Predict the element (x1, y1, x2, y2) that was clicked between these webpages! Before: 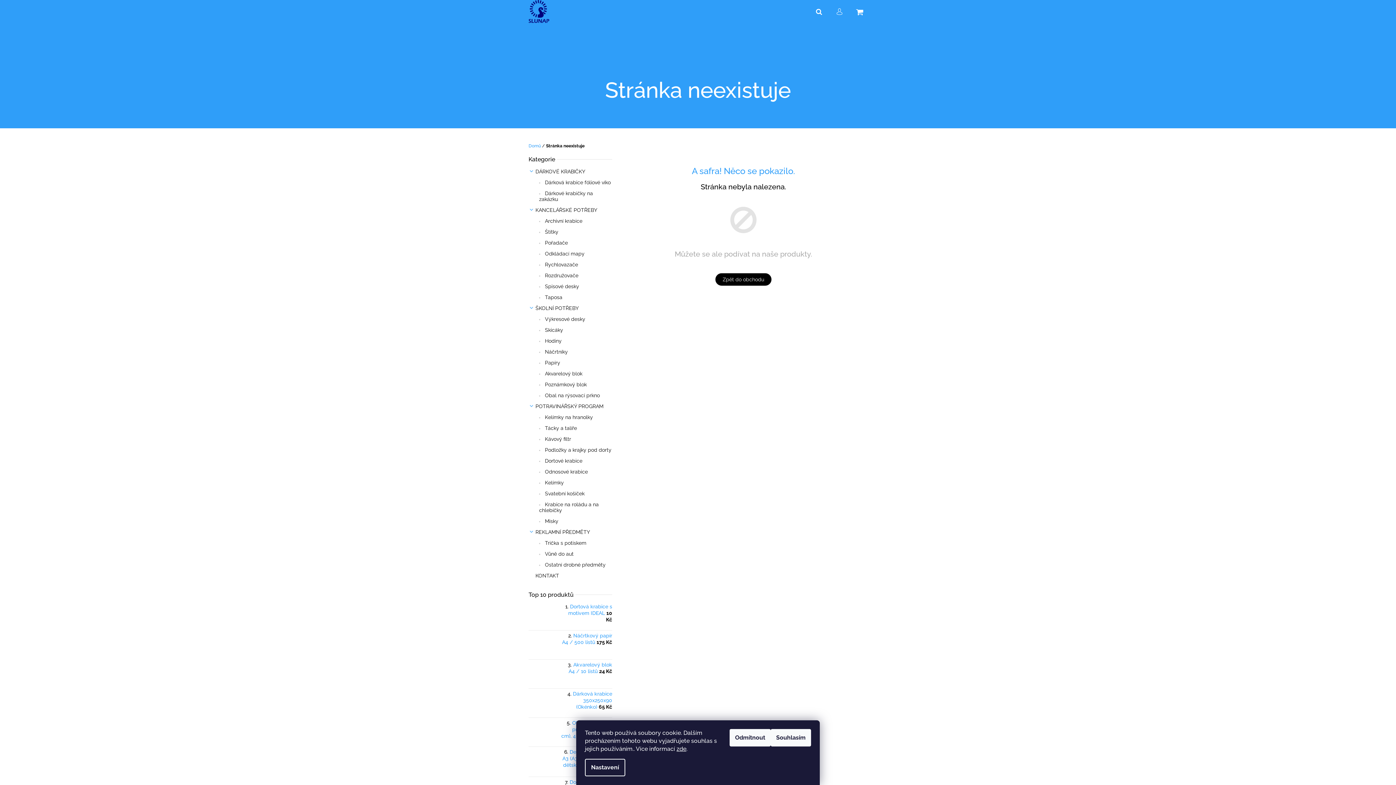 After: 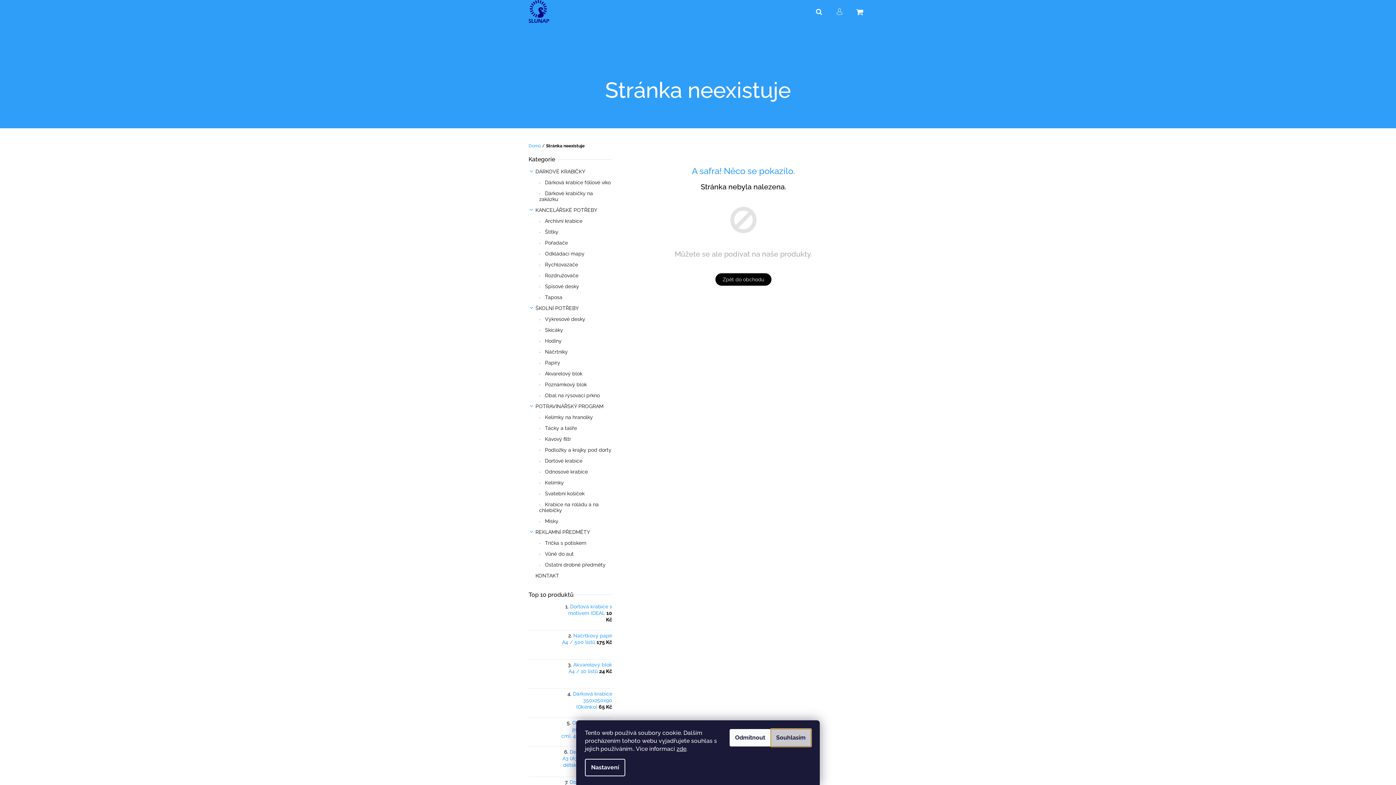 Action: bbox: (770, 729, 811, 746) label: Souhlasím